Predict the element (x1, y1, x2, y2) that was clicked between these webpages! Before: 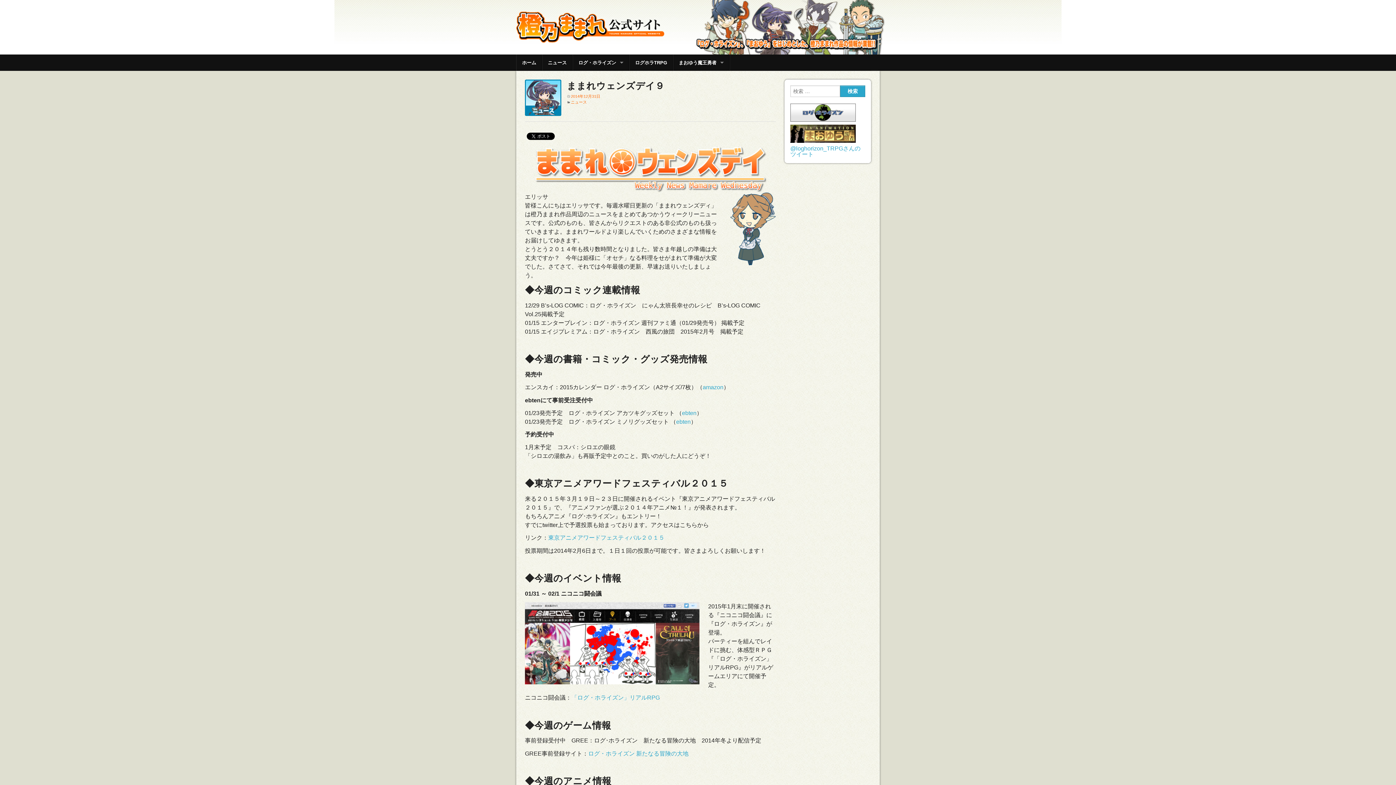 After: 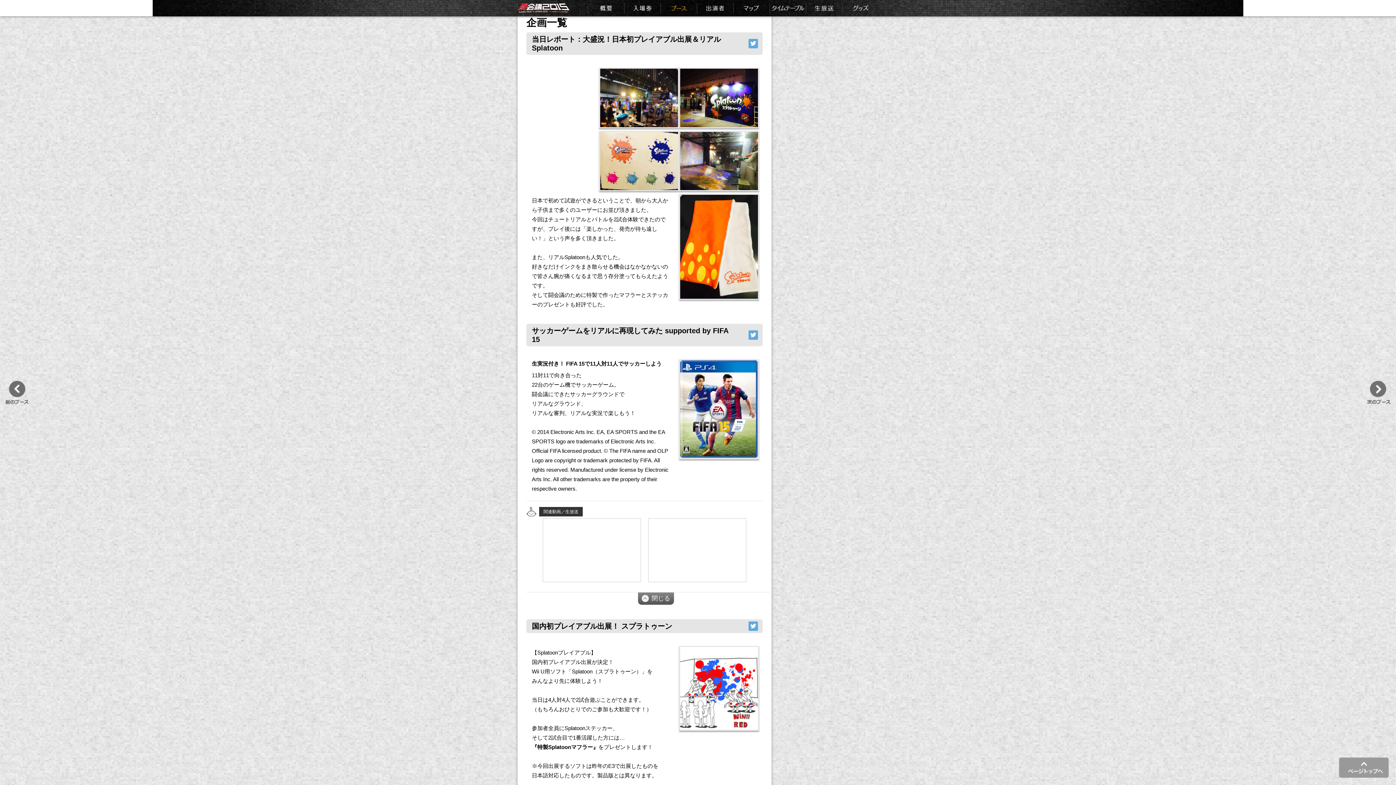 Action: bbox: (571, 694, 660, 701) label: 「ログ・ホライズン」リアルRPG